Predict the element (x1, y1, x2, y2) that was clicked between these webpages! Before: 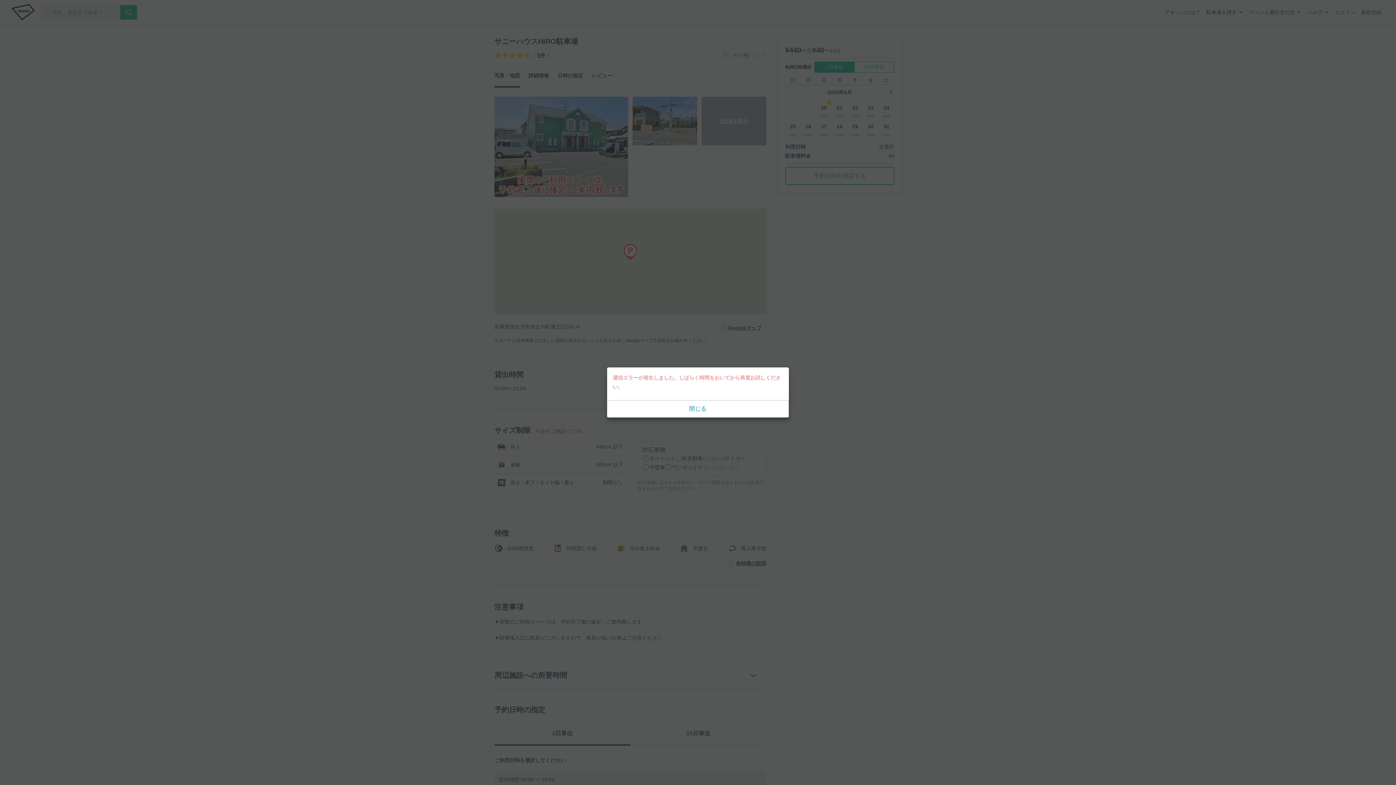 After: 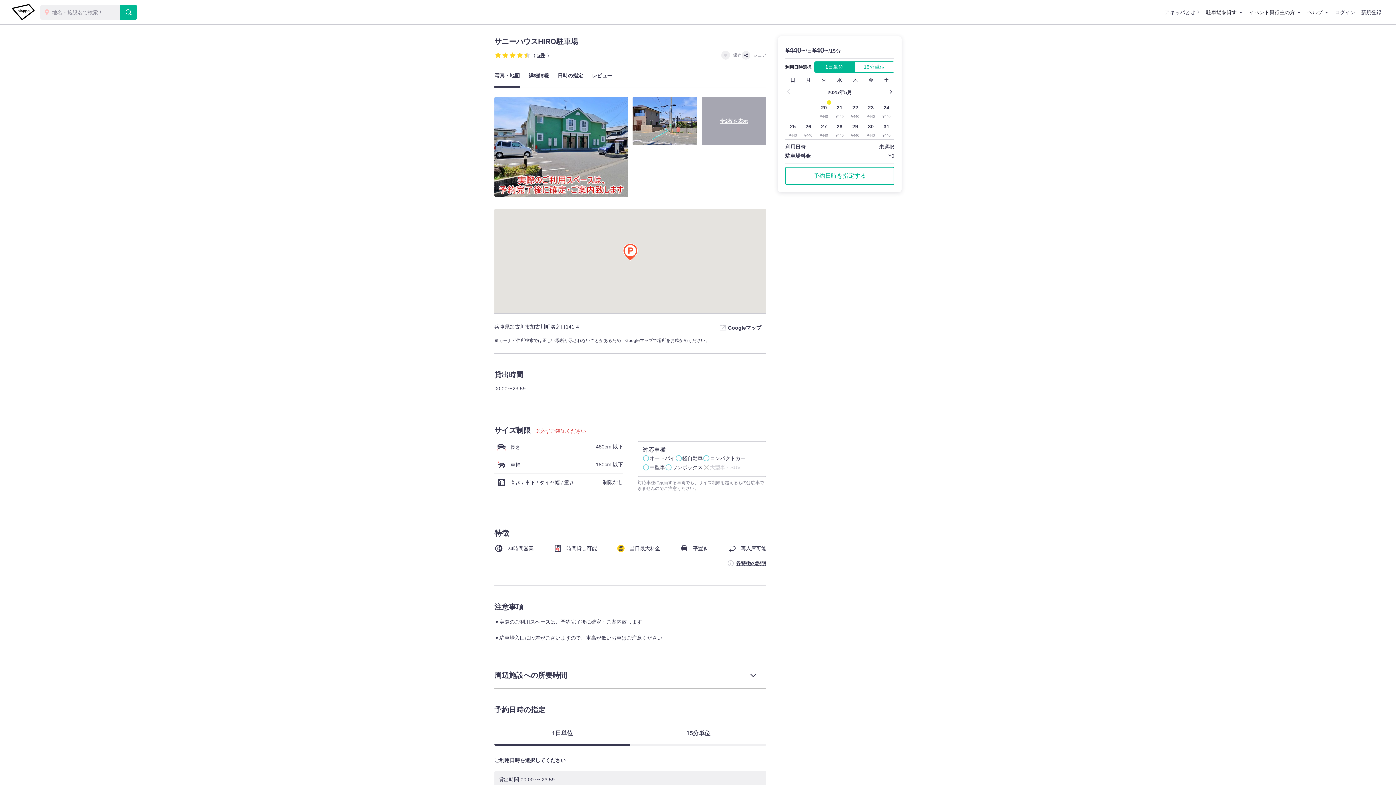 Action: label: 閉じる bbox: (607, 400, 789, 417)